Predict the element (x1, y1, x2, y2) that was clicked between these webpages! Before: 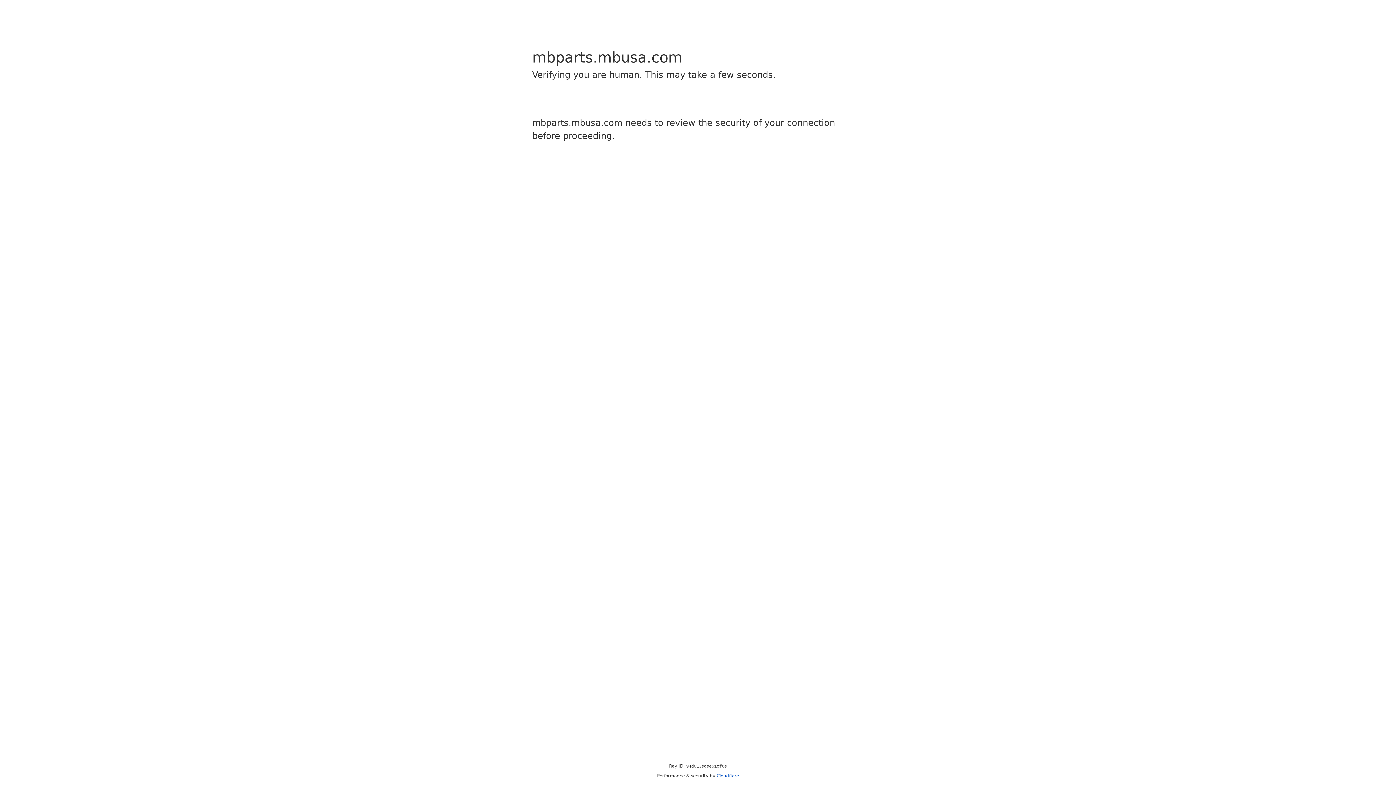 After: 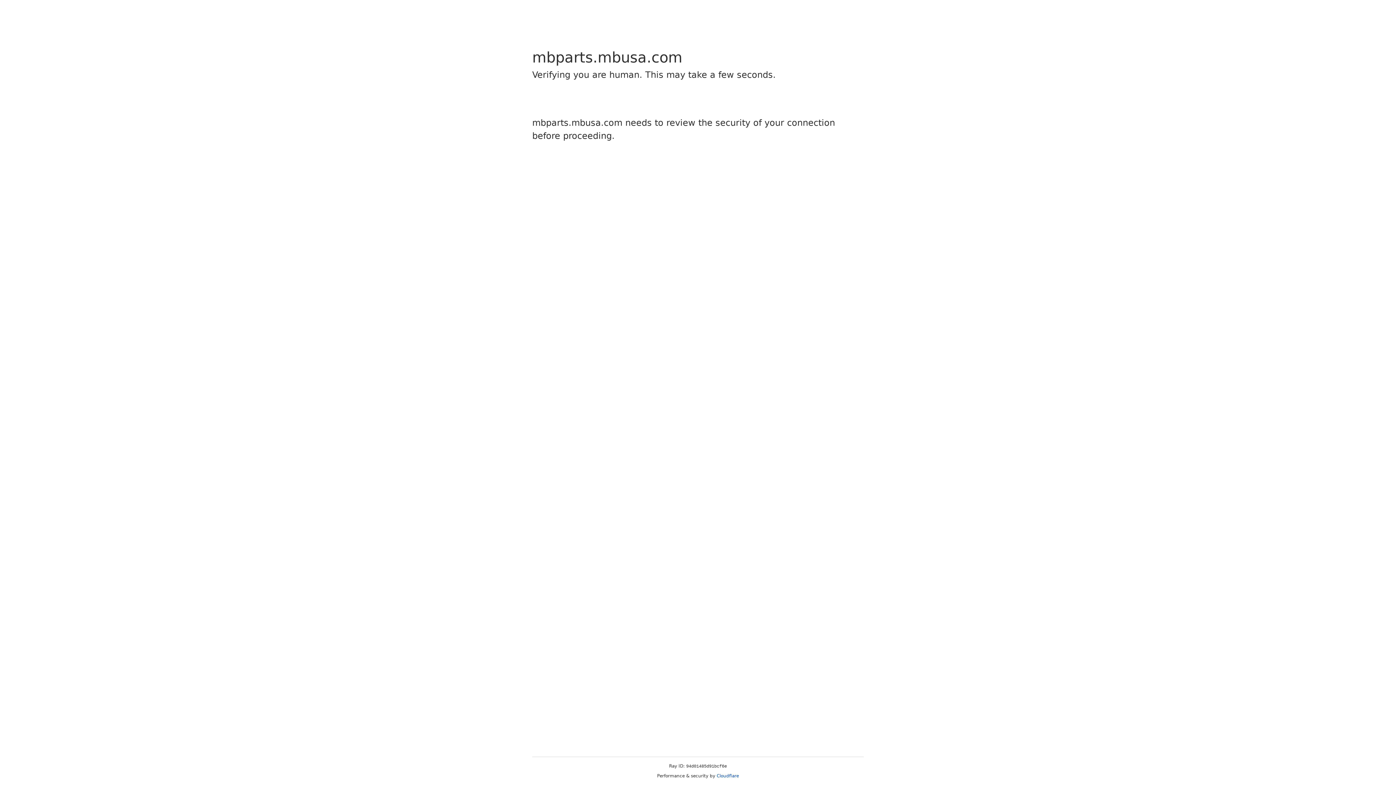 Action: label: Cloudflare bbox: (716, 773, 739, 778)